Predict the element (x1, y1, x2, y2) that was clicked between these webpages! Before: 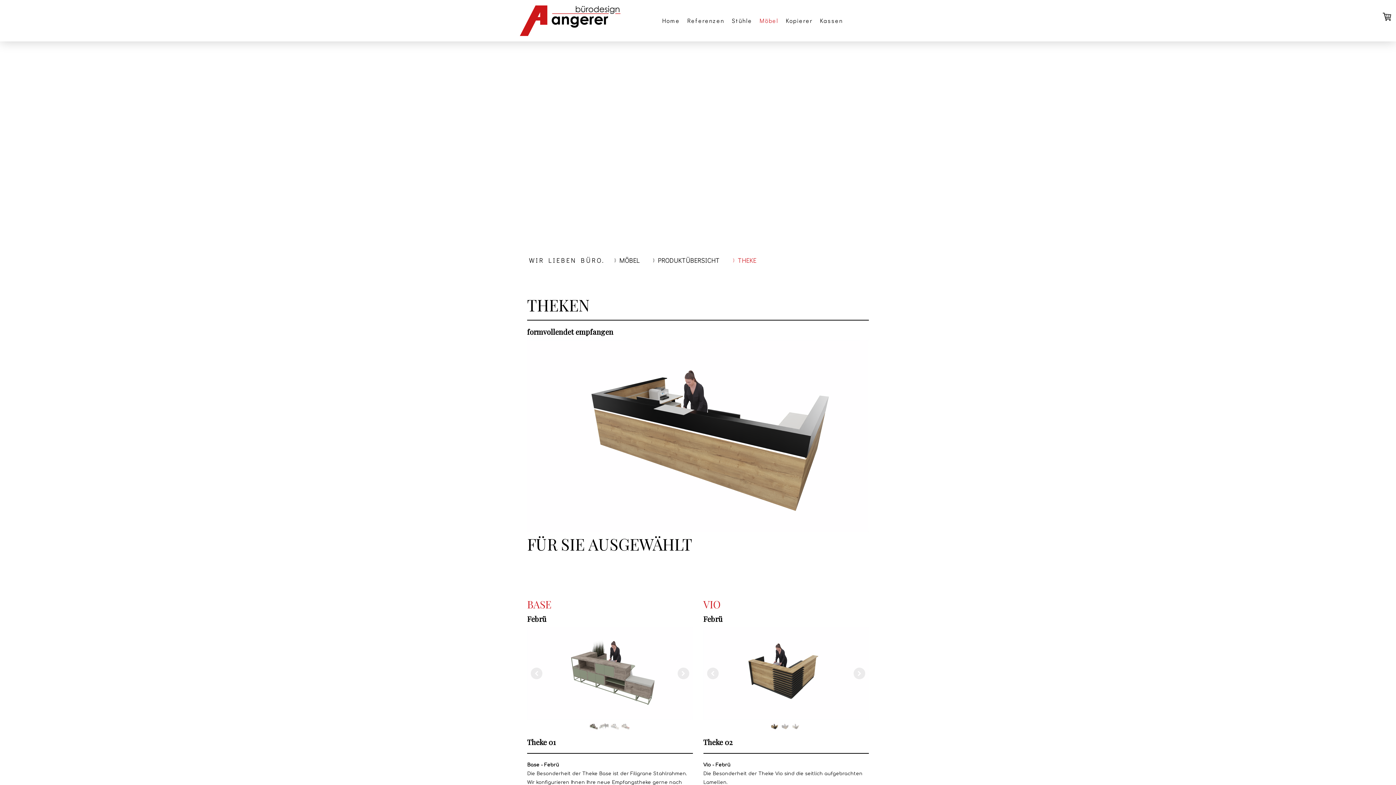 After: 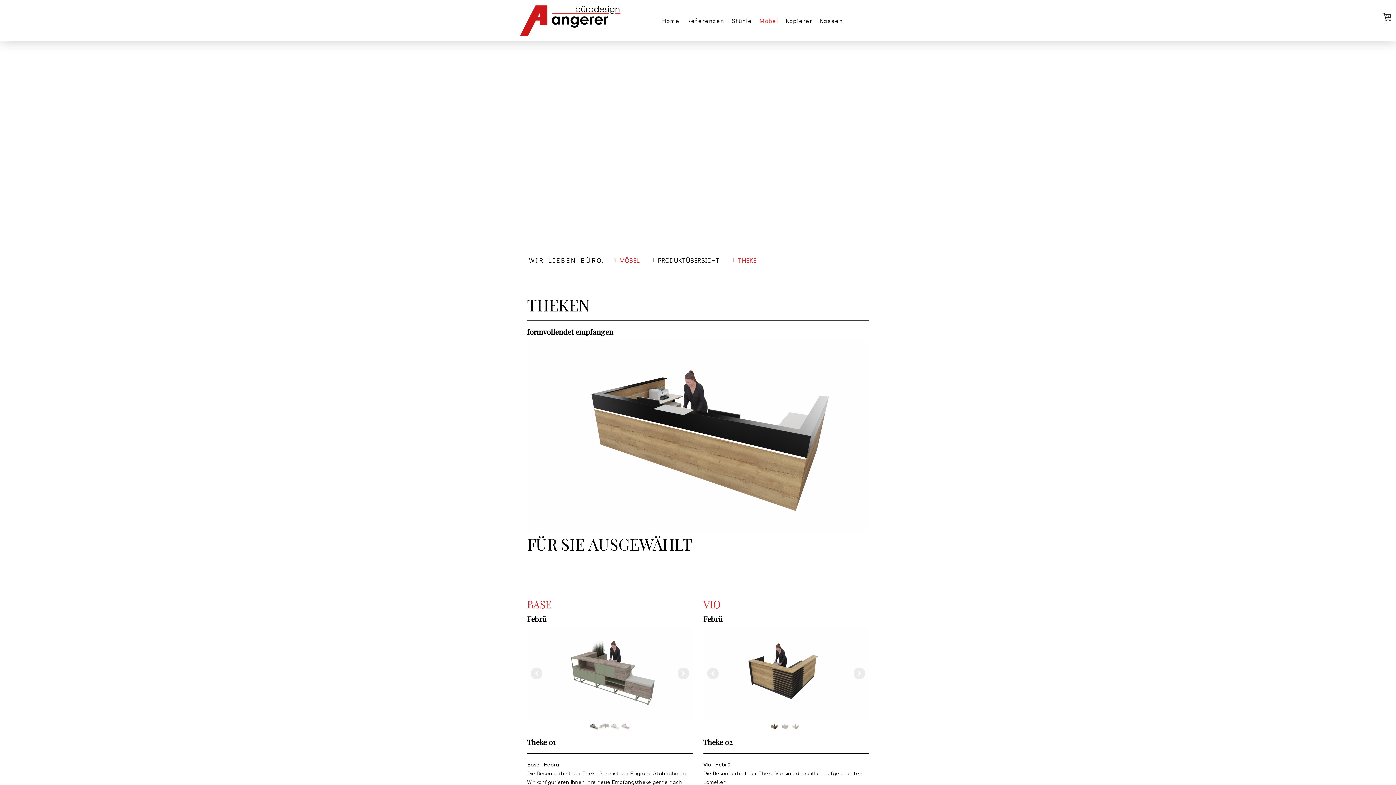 Action: label: MÖBEL bbox: (608, 251, 647, 269)